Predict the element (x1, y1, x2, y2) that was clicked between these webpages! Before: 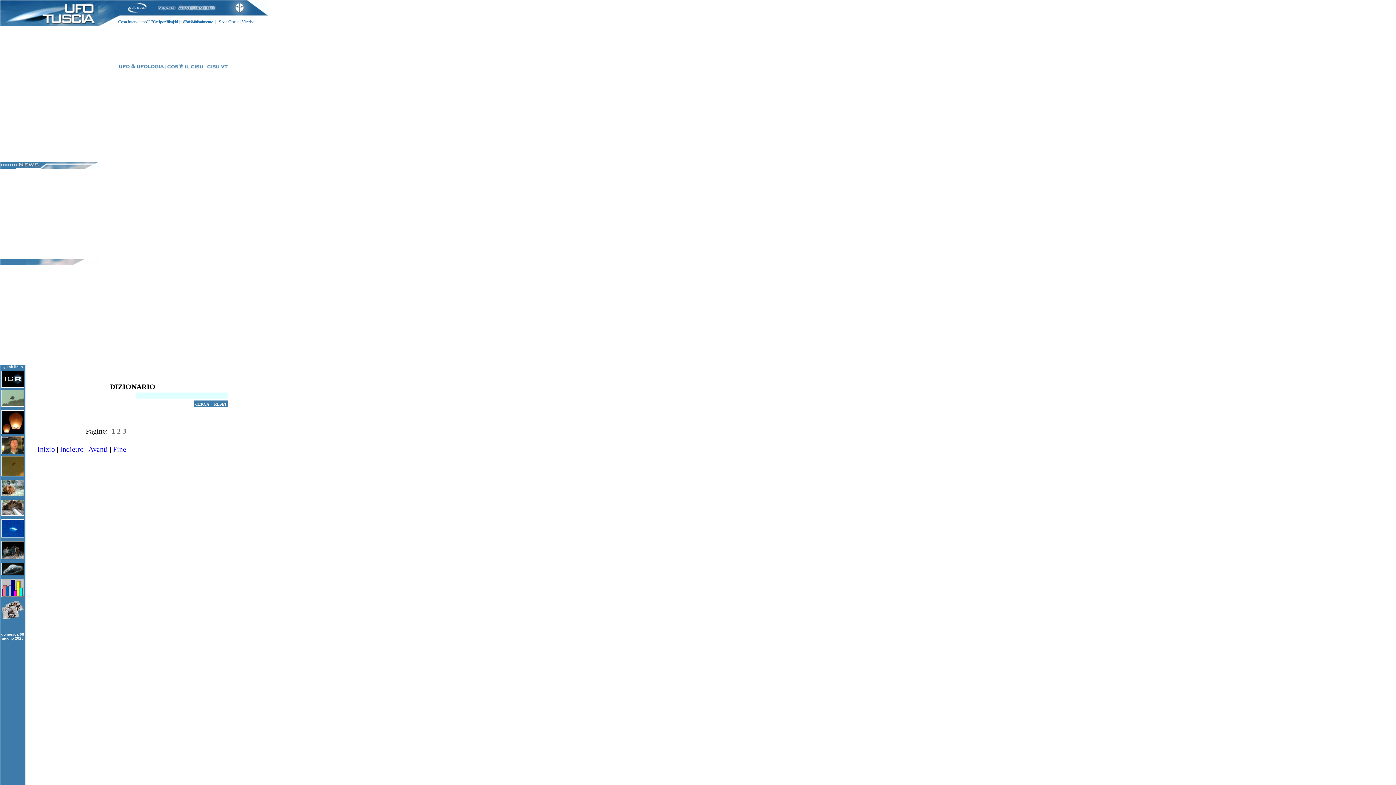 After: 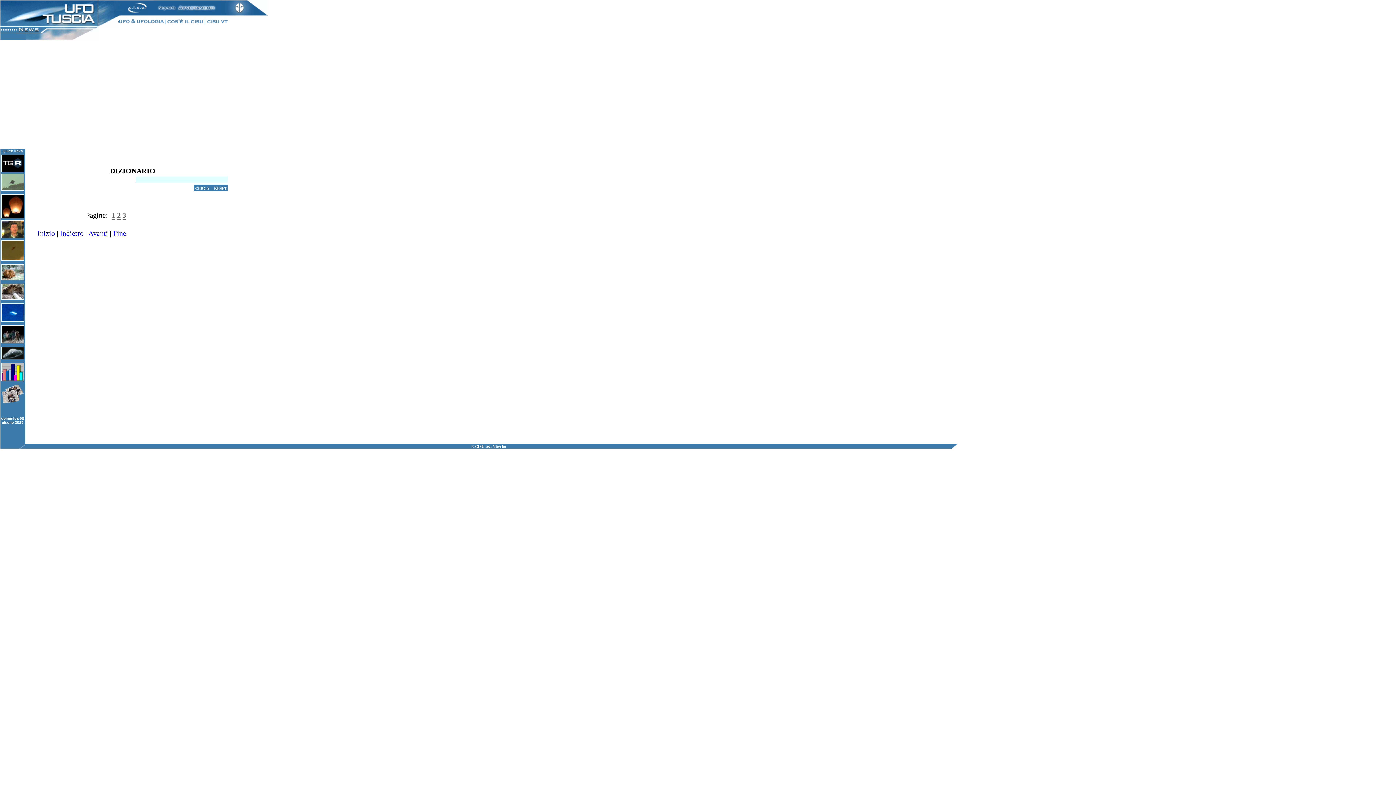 Action: bbox: (1, 532, 24, 538)